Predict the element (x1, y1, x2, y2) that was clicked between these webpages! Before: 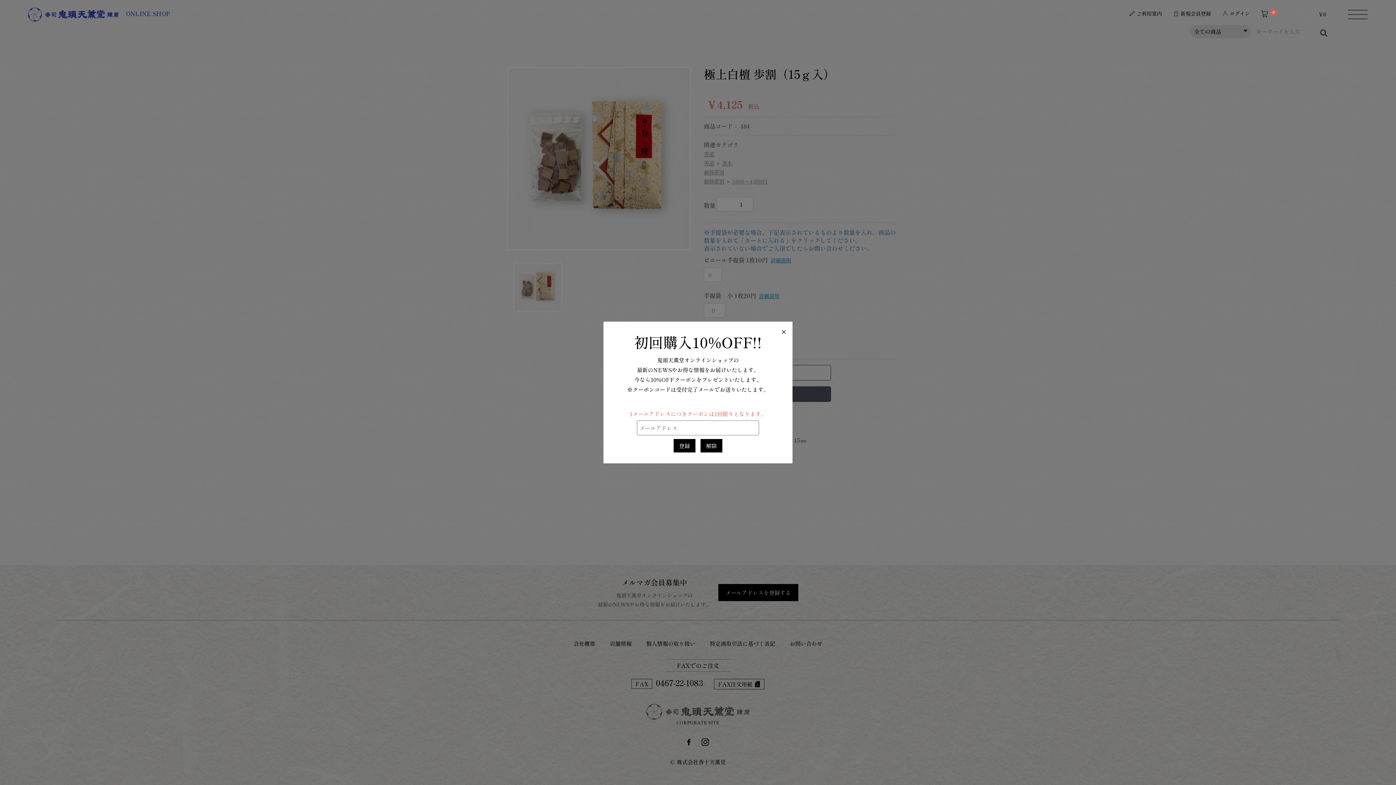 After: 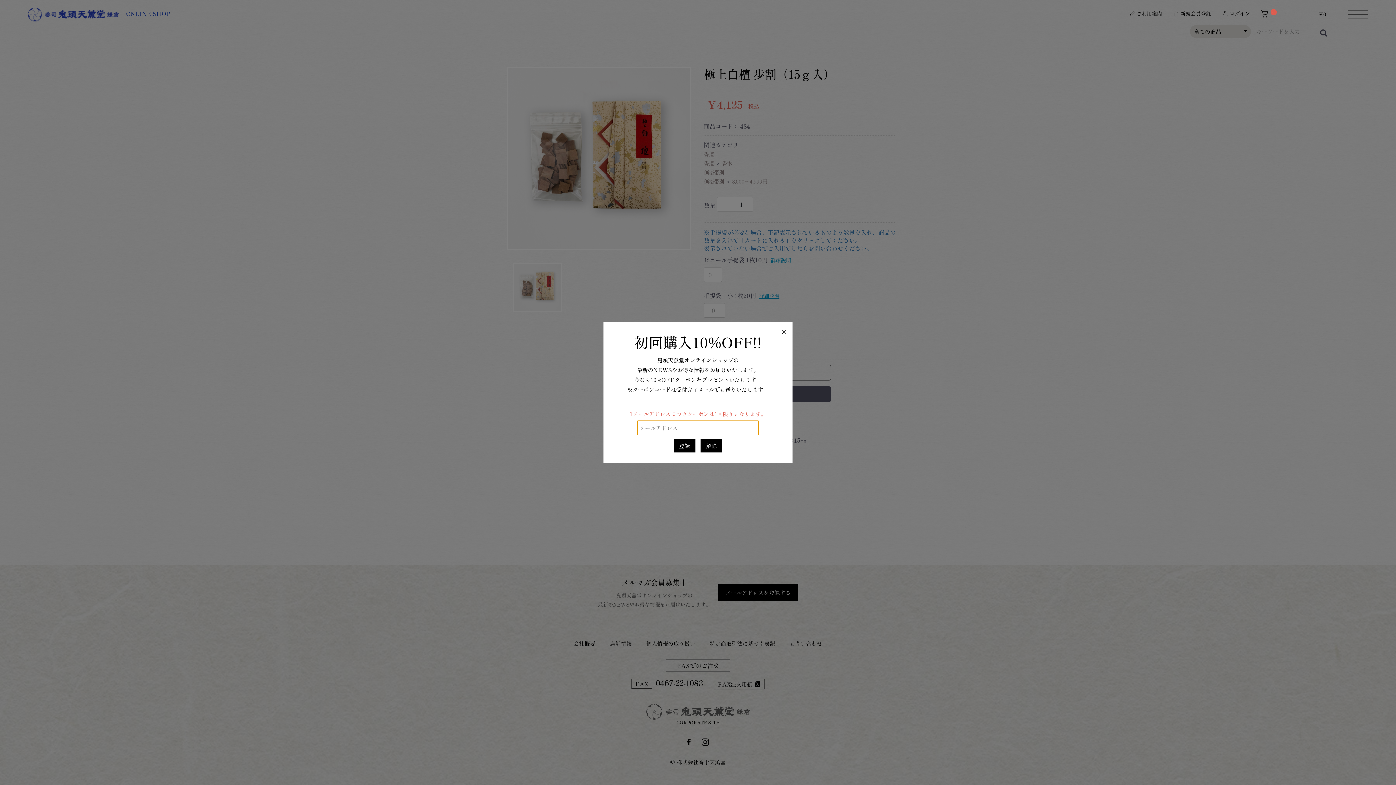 Action: label: 解除 bbox: (700, 439, 722, 452)